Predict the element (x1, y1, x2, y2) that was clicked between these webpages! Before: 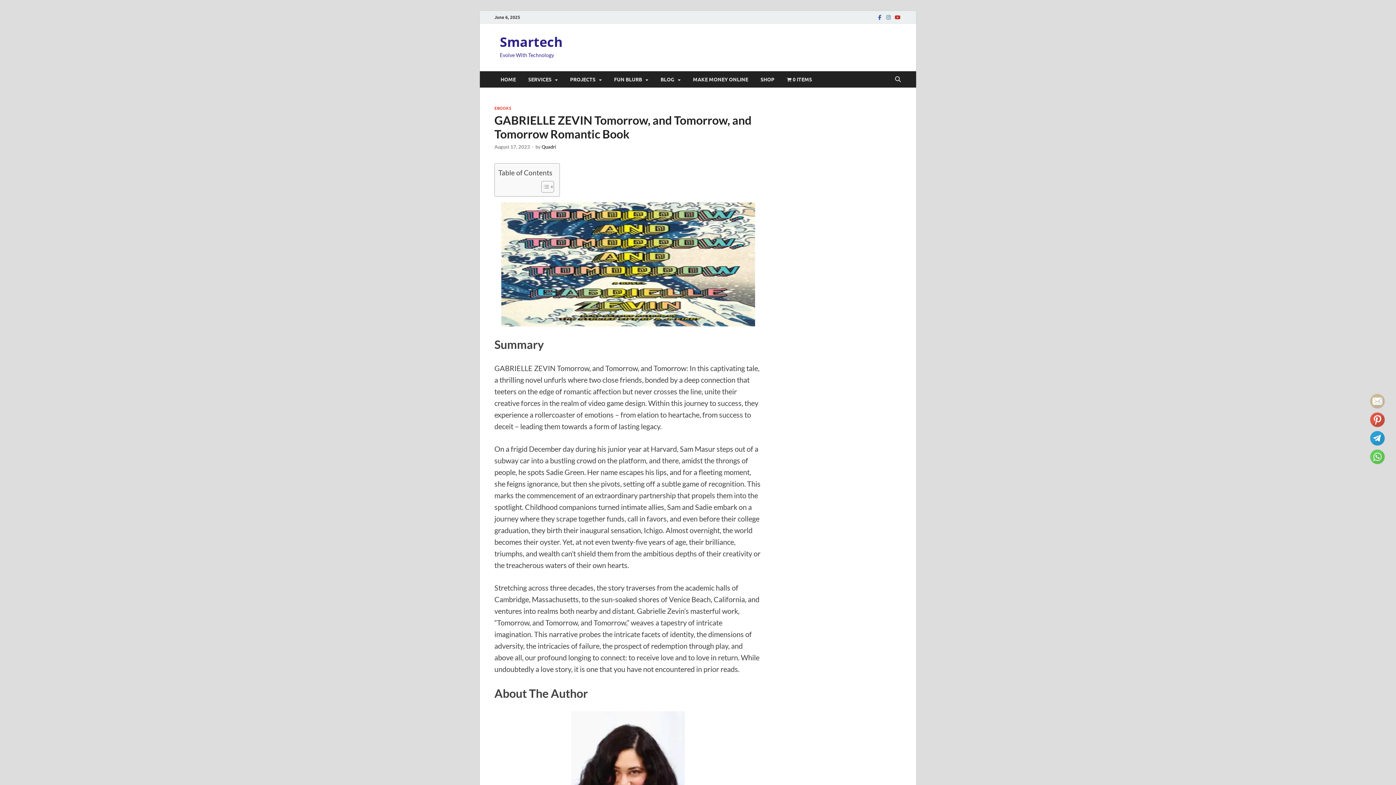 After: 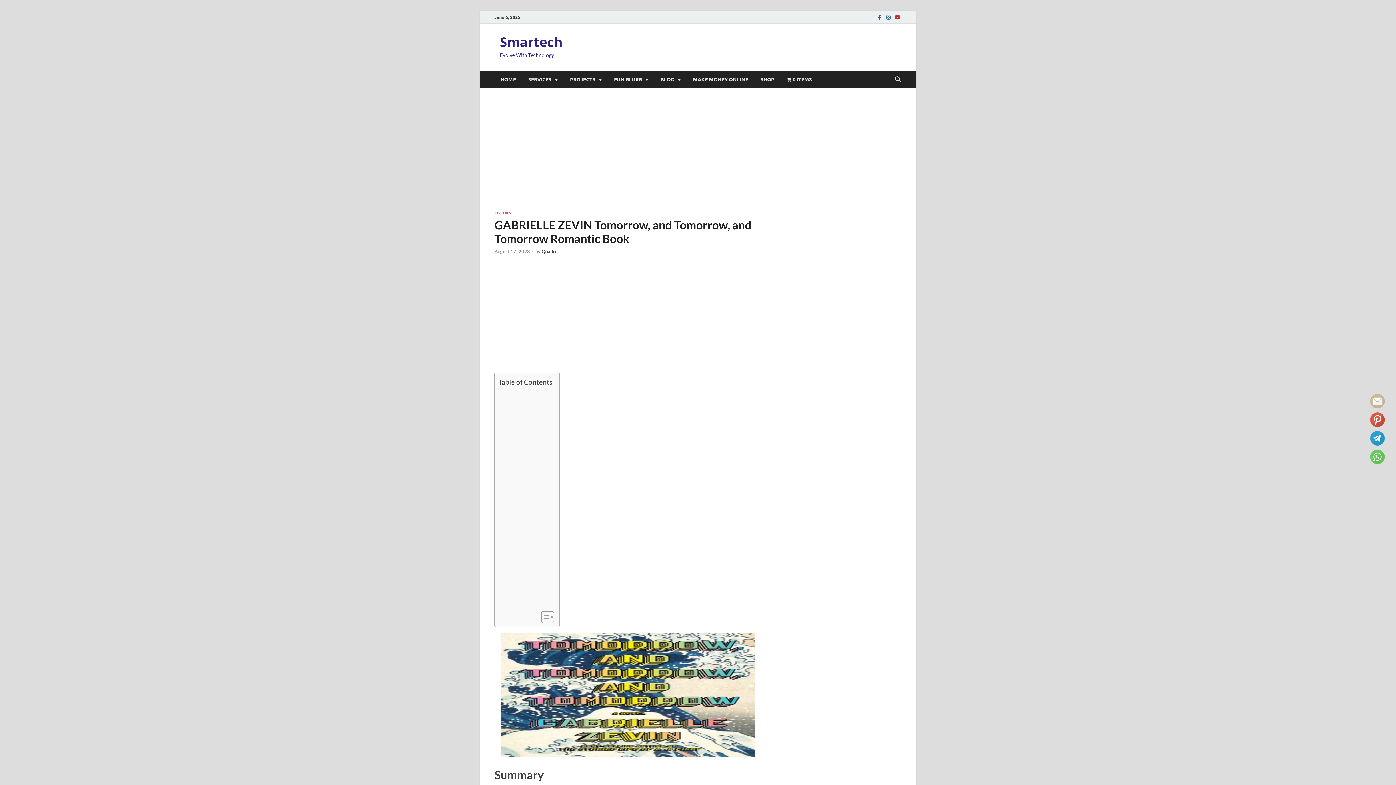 Action: label: Instagram bbox: (884, 10, 893, 23)